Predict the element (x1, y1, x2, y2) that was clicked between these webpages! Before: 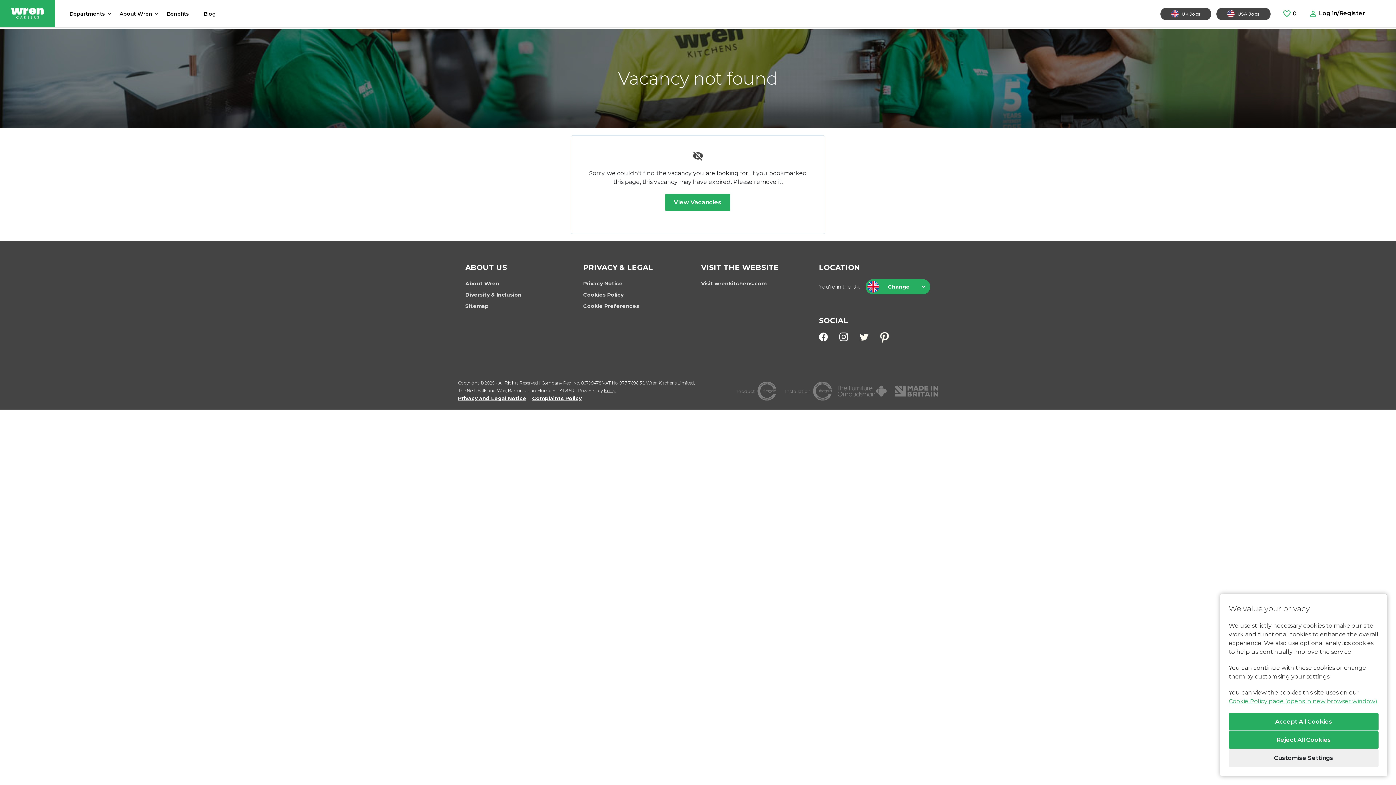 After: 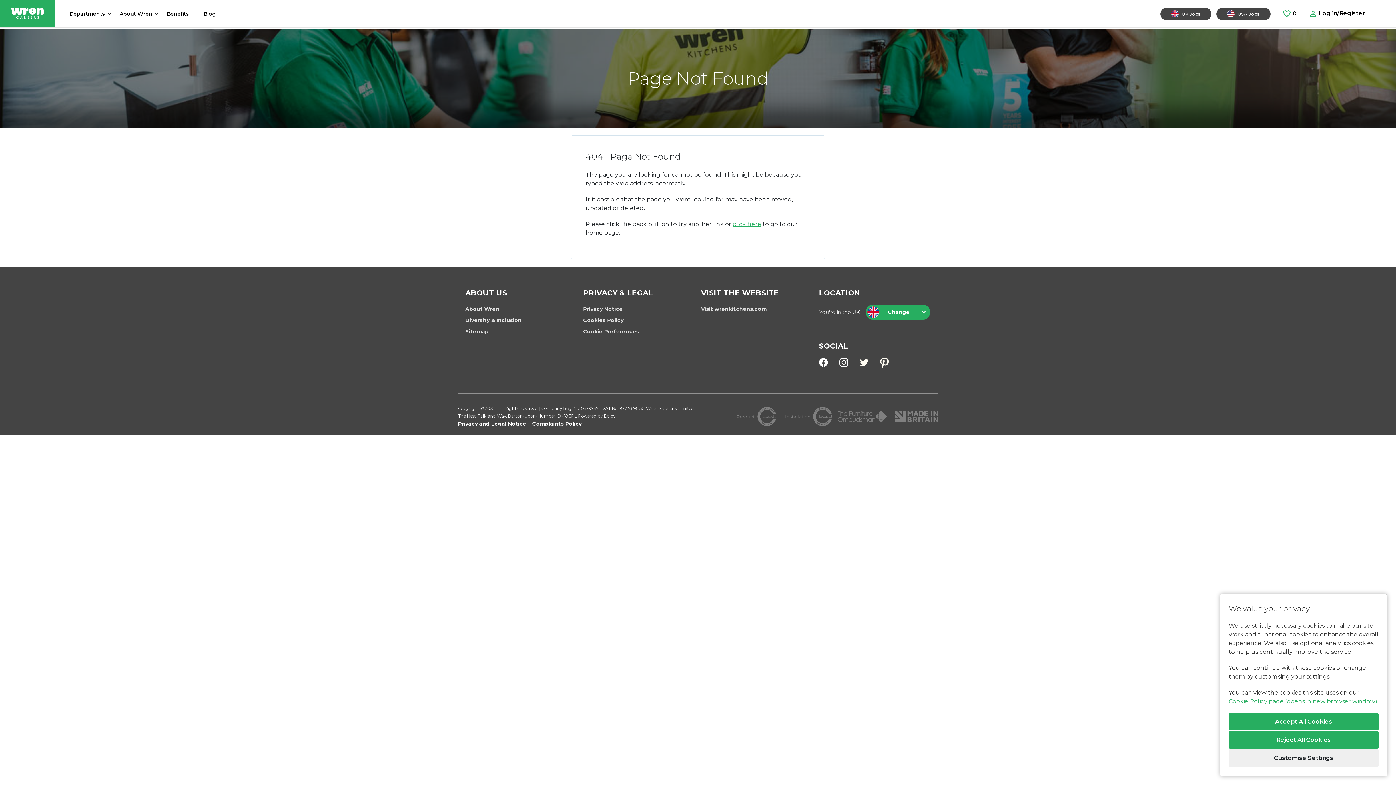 Action: bbox: (62, 10, 112, 16) label: Departments